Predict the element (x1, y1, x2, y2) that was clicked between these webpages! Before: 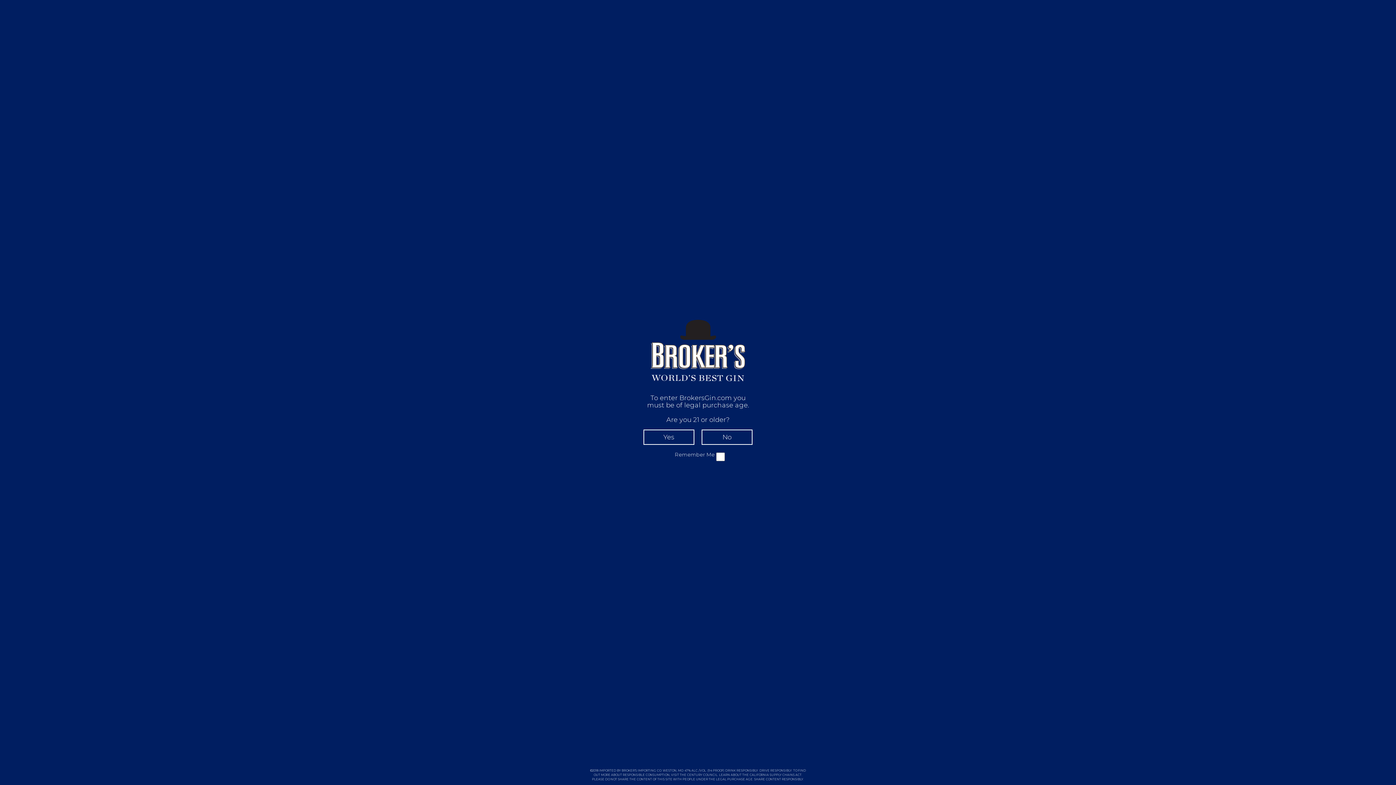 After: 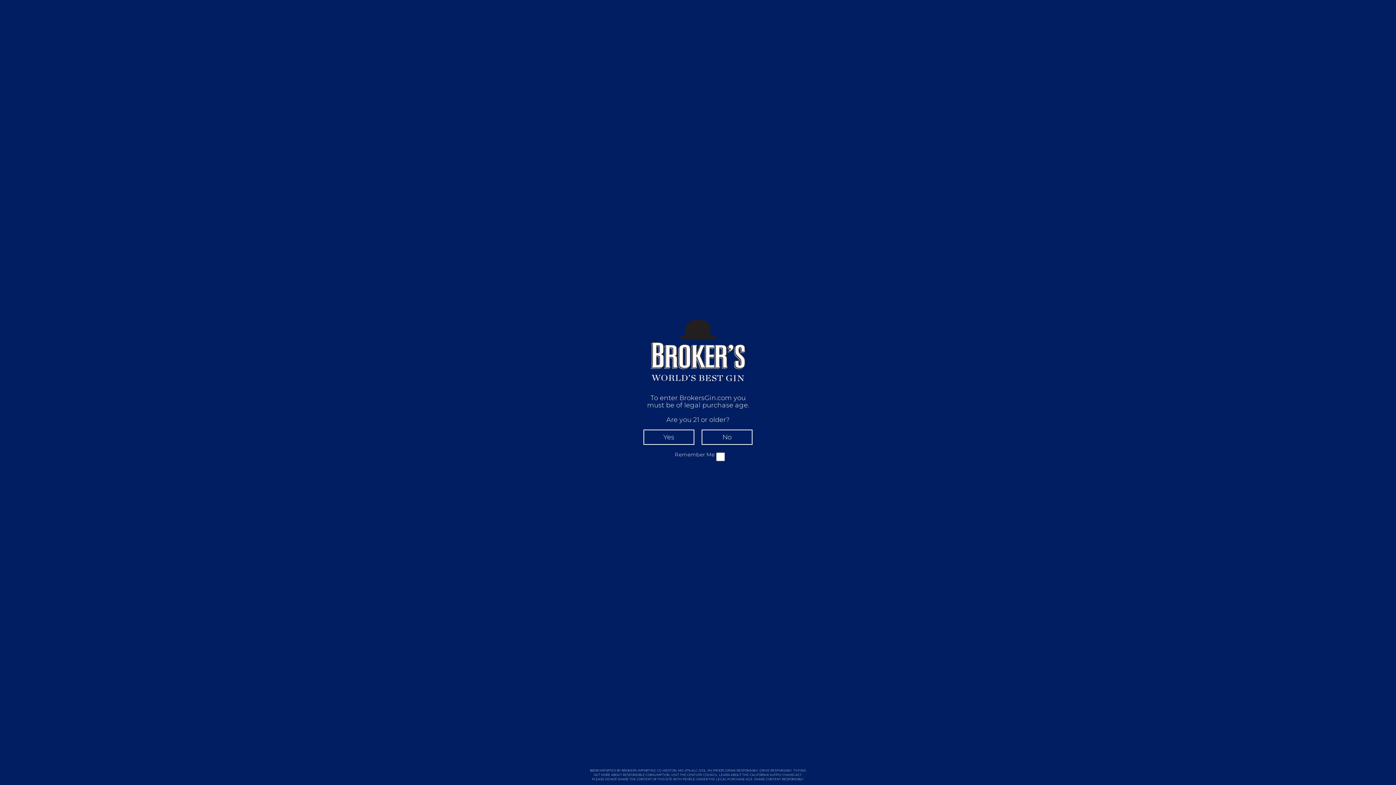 Action: bbox: (687, 773, 717, 777) label: CENTURY COUNCIL